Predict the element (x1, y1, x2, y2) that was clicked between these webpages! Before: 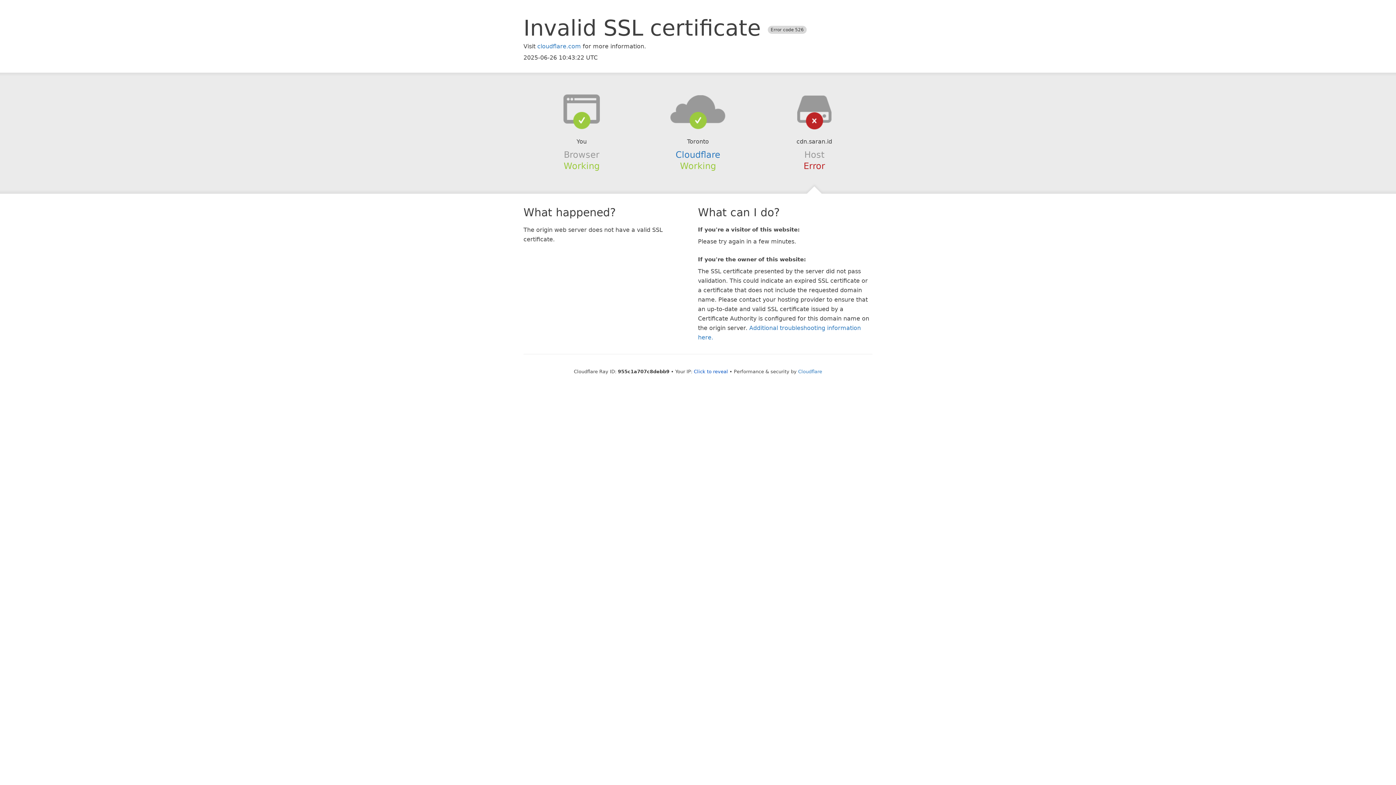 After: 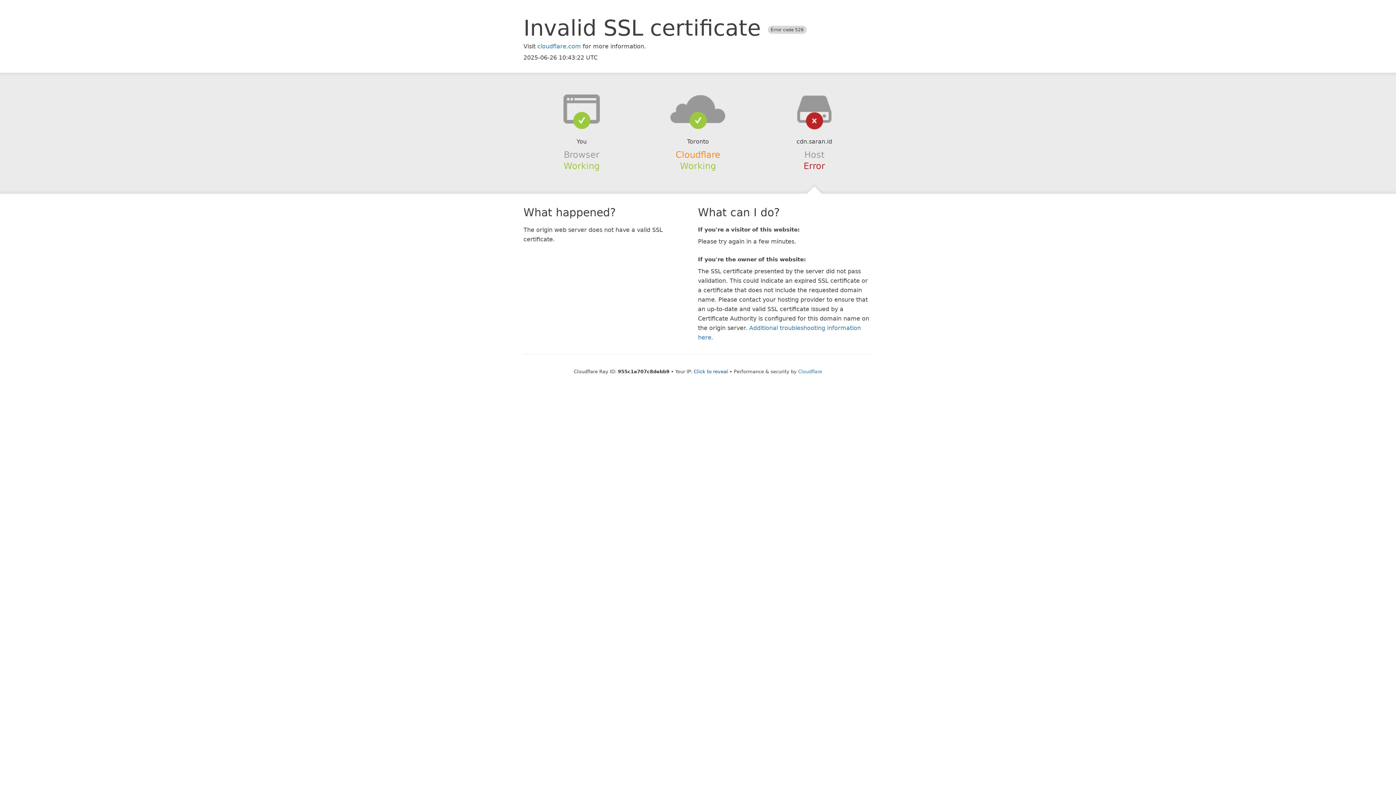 Action: label: Cloudflare bbox: (675, 149, 720, 159)